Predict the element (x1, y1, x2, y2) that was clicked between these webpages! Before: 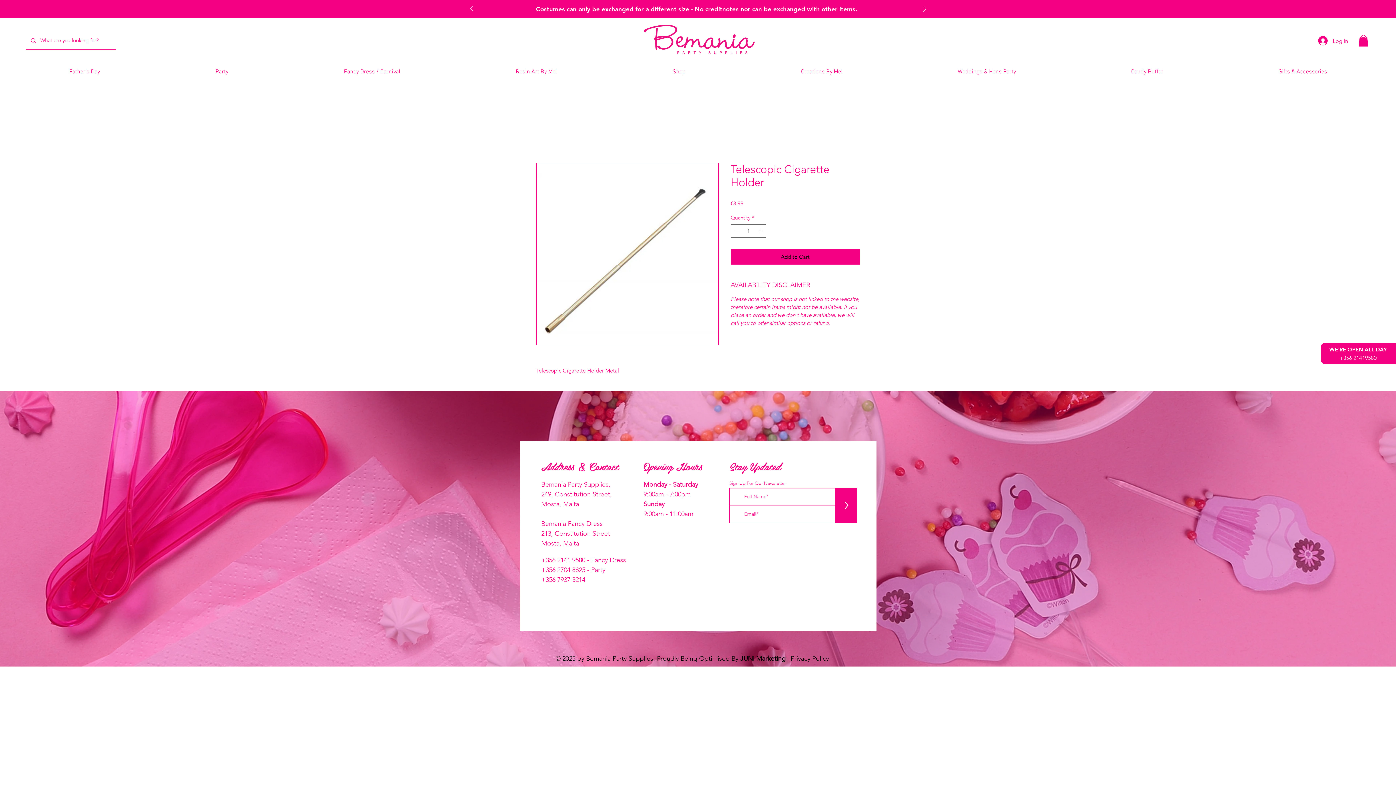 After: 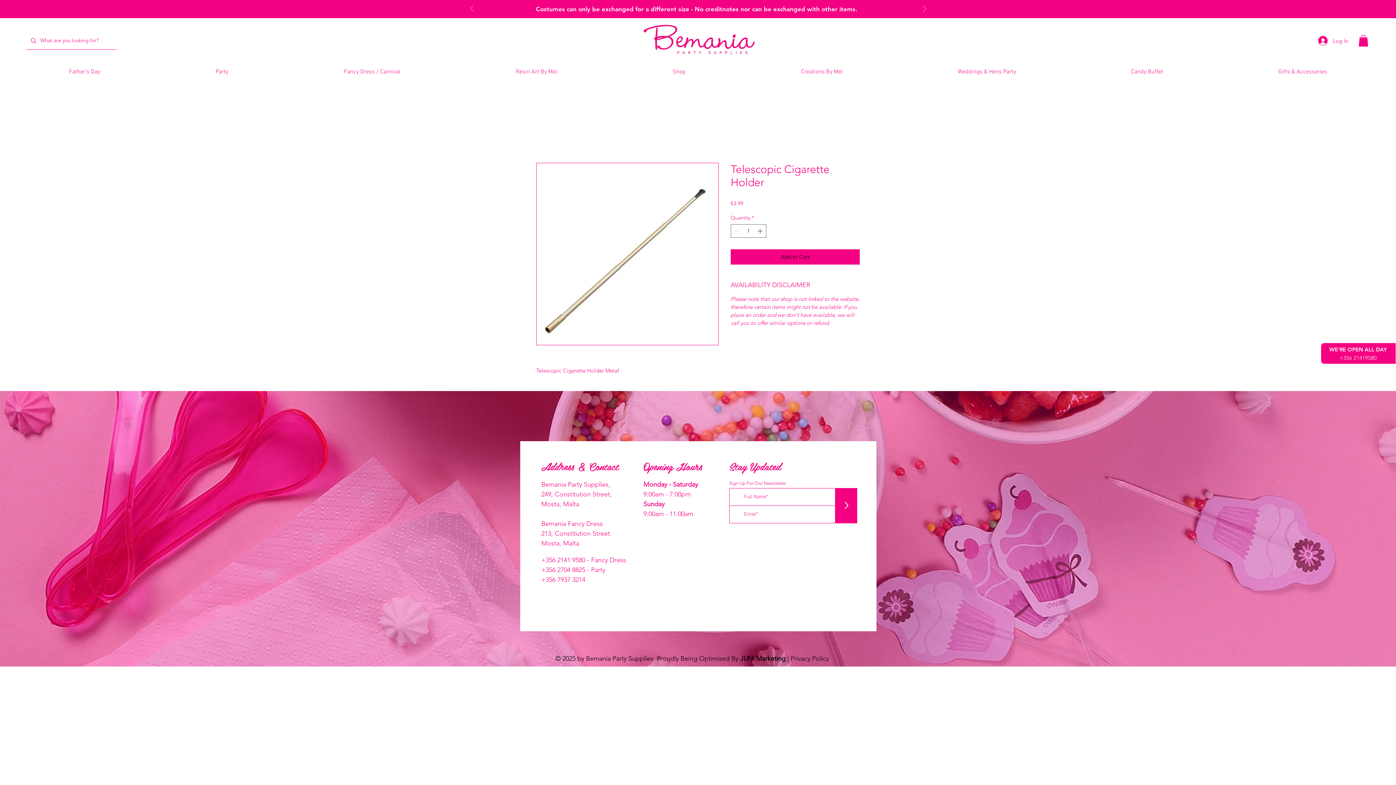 Action: bbox: (1358, 34, 1368, 46)